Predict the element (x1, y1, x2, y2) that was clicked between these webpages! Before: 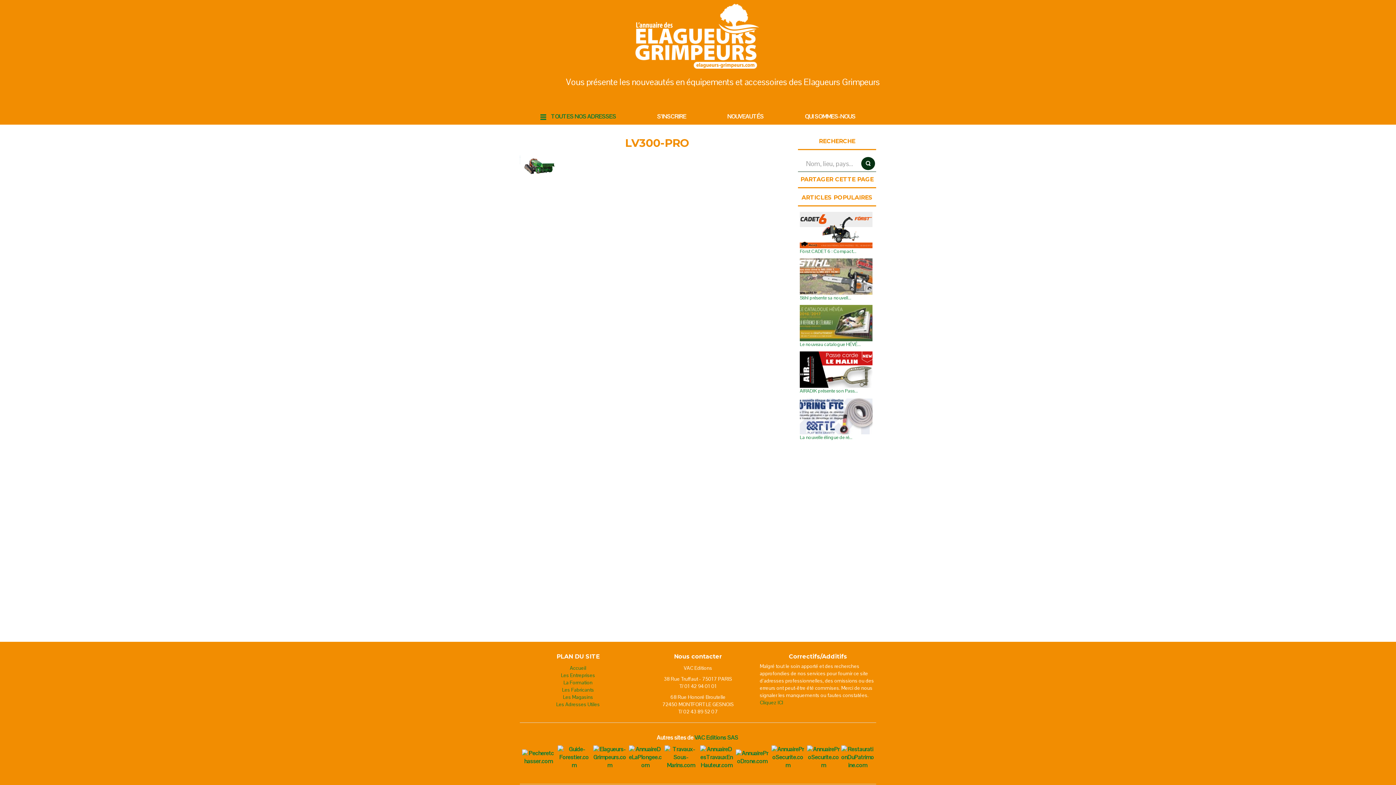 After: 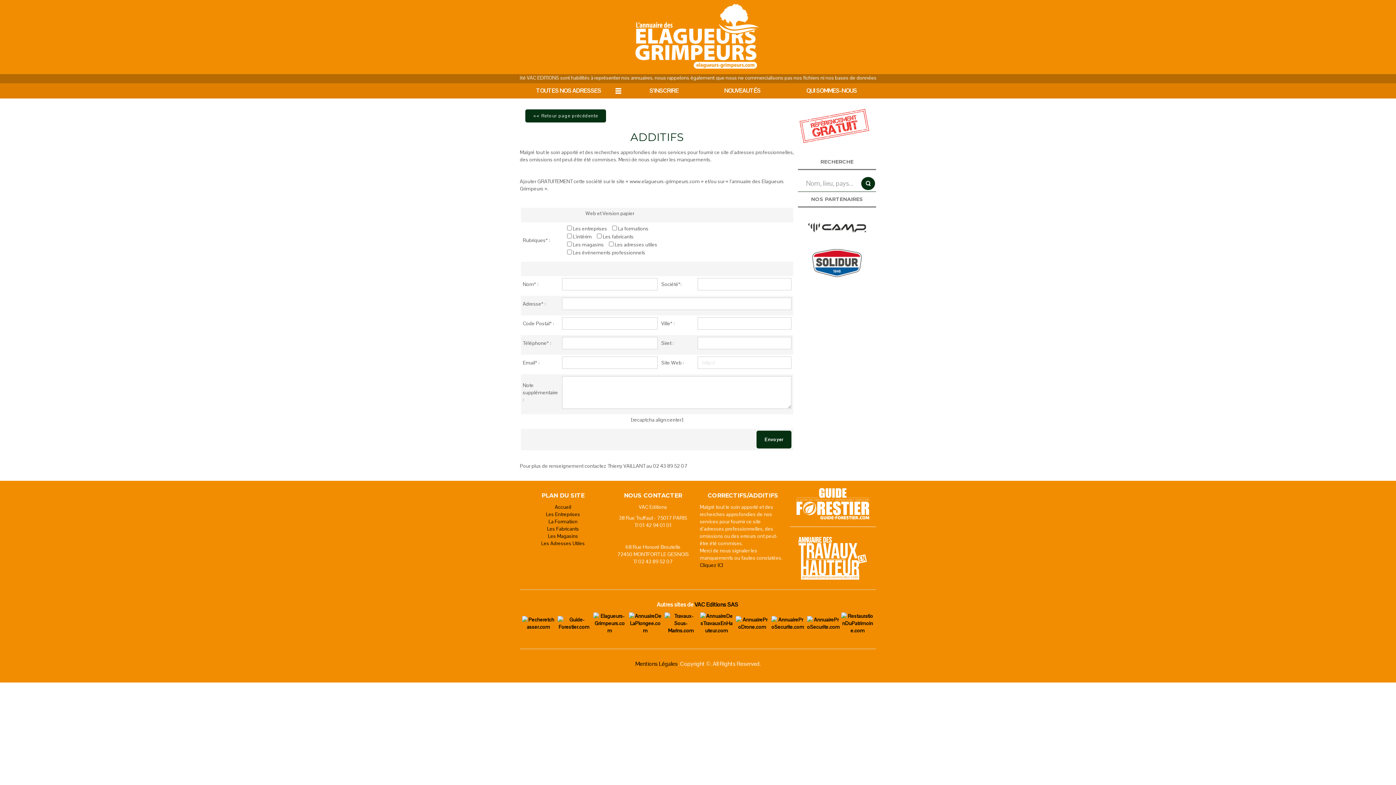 Action: label: S’INSCRIRE bbox: (636, 109, 706, 124)